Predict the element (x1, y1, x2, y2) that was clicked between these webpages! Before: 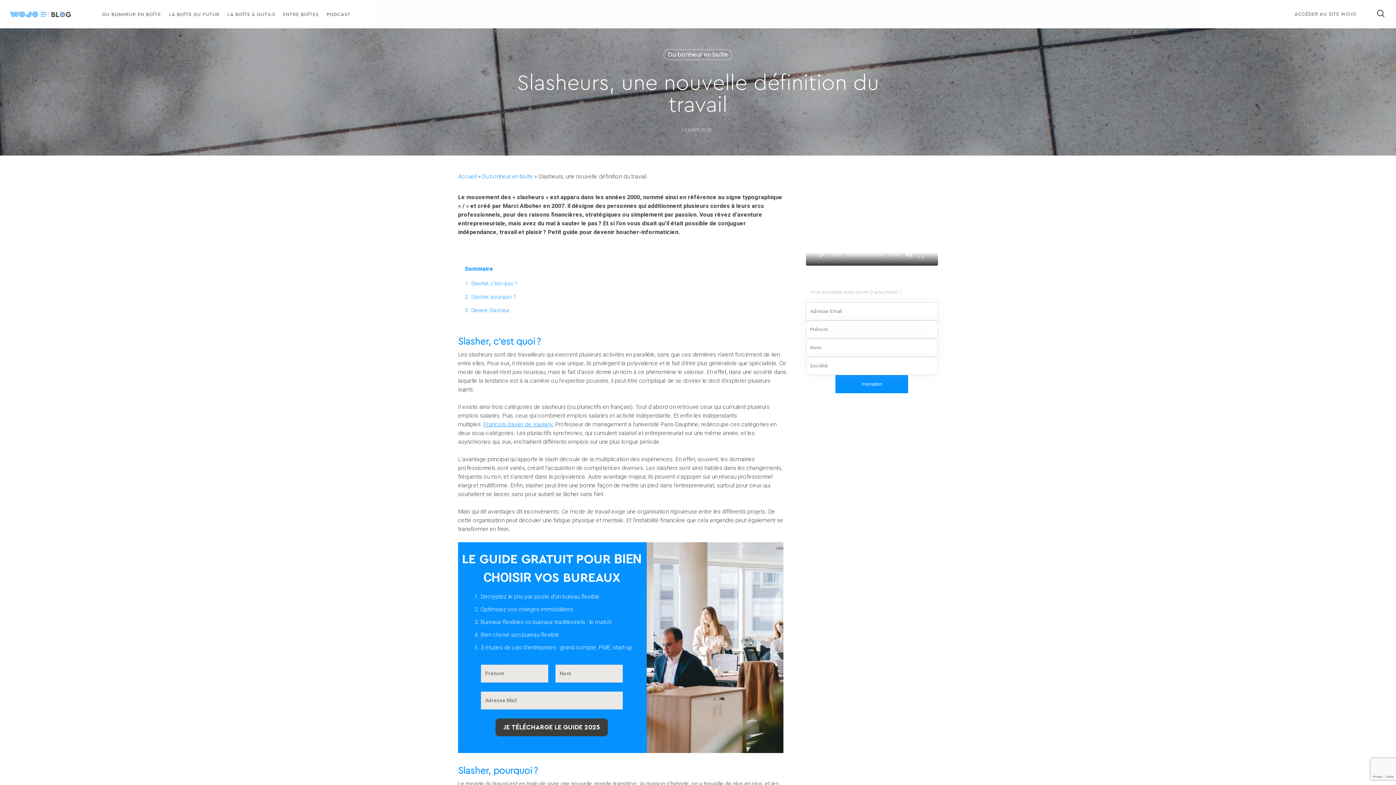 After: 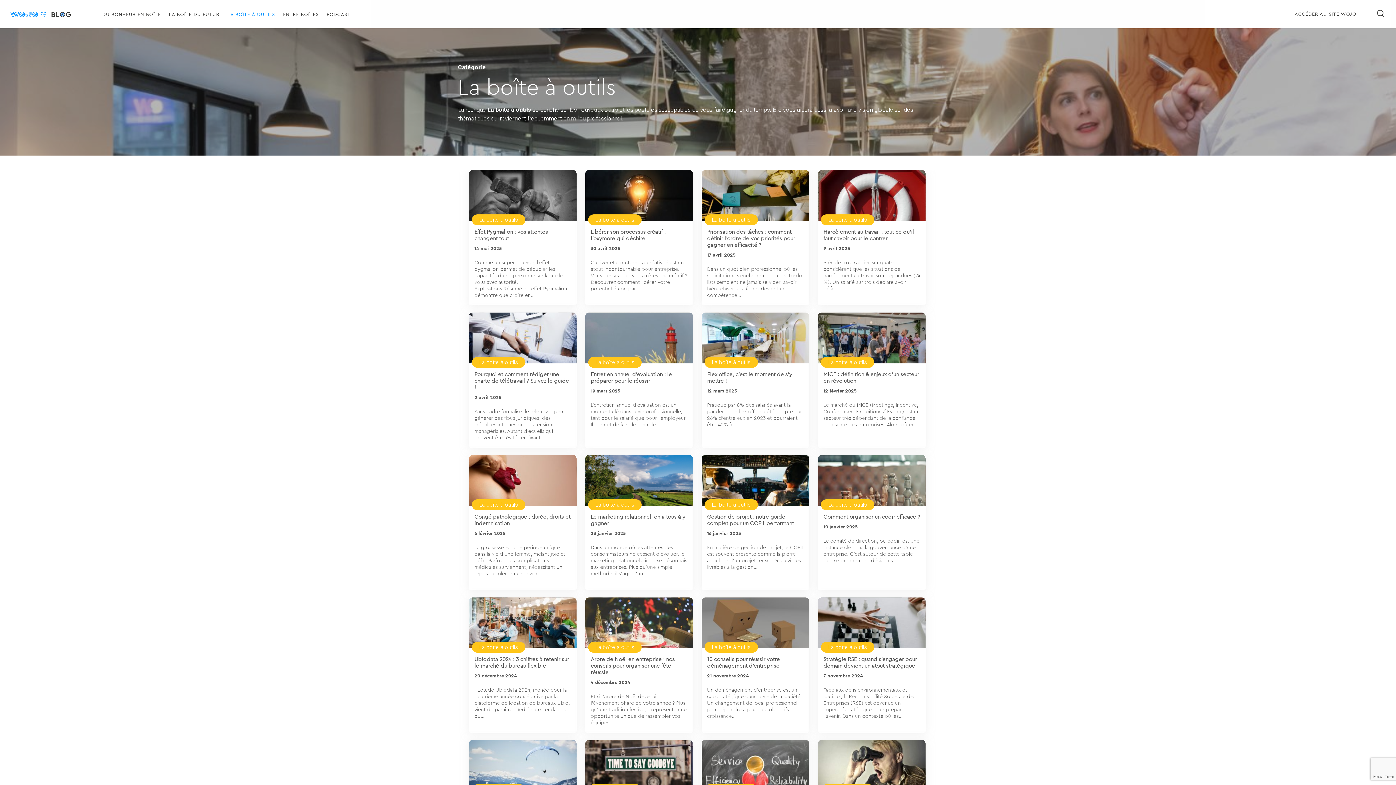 Action: label: LA BOÎTE À OUTILS bbox: (223, 10, 278, 17)